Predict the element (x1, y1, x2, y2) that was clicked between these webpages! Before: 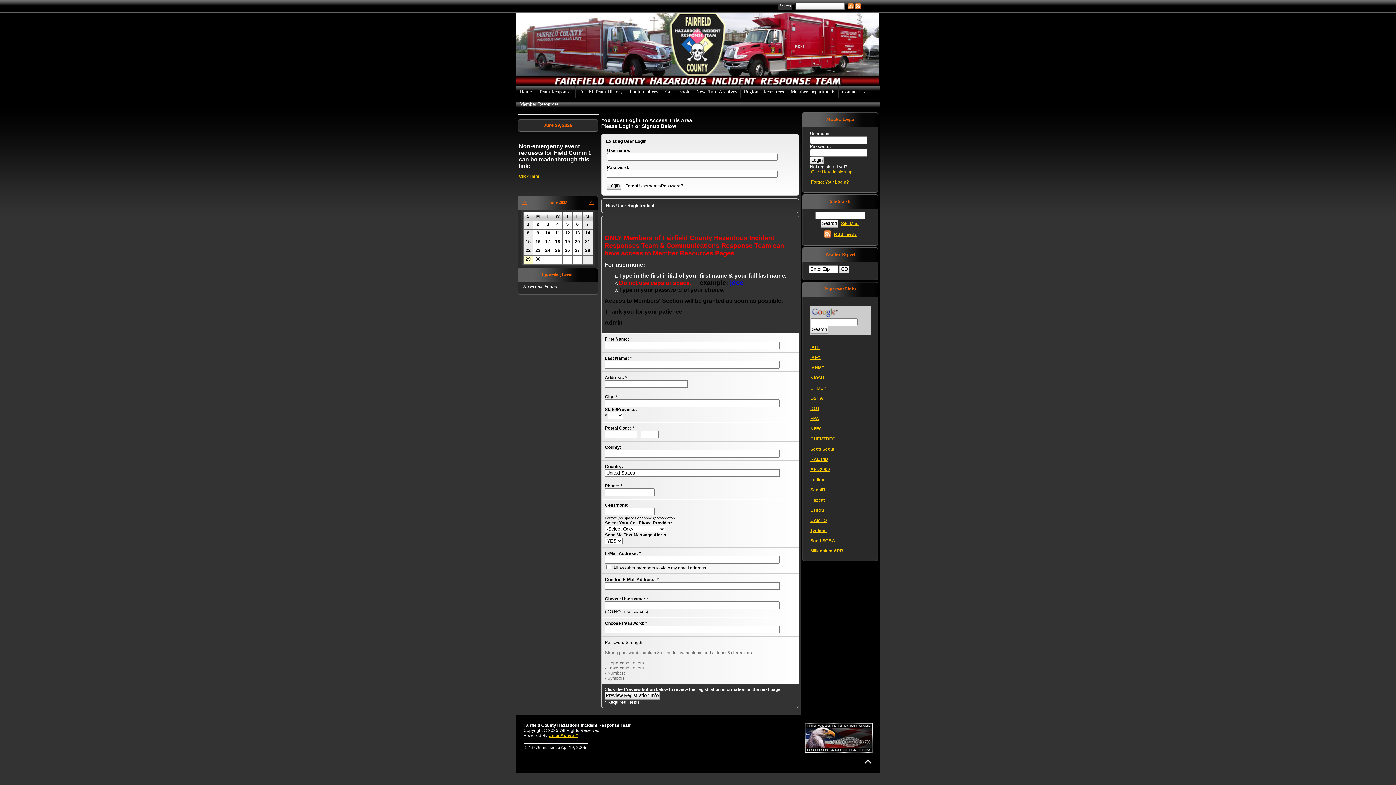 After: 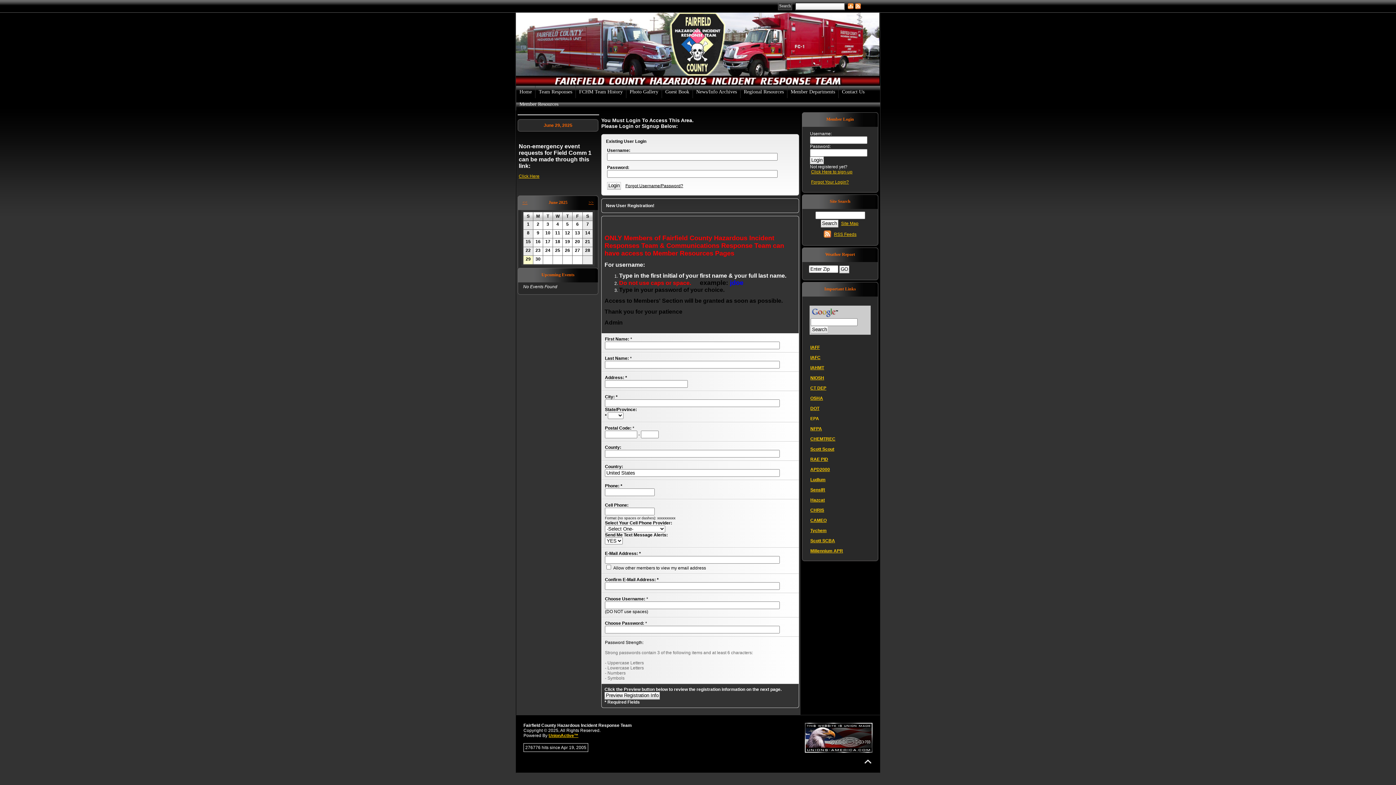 Action: label: EPA bbox: (809, 414, 820, 422)